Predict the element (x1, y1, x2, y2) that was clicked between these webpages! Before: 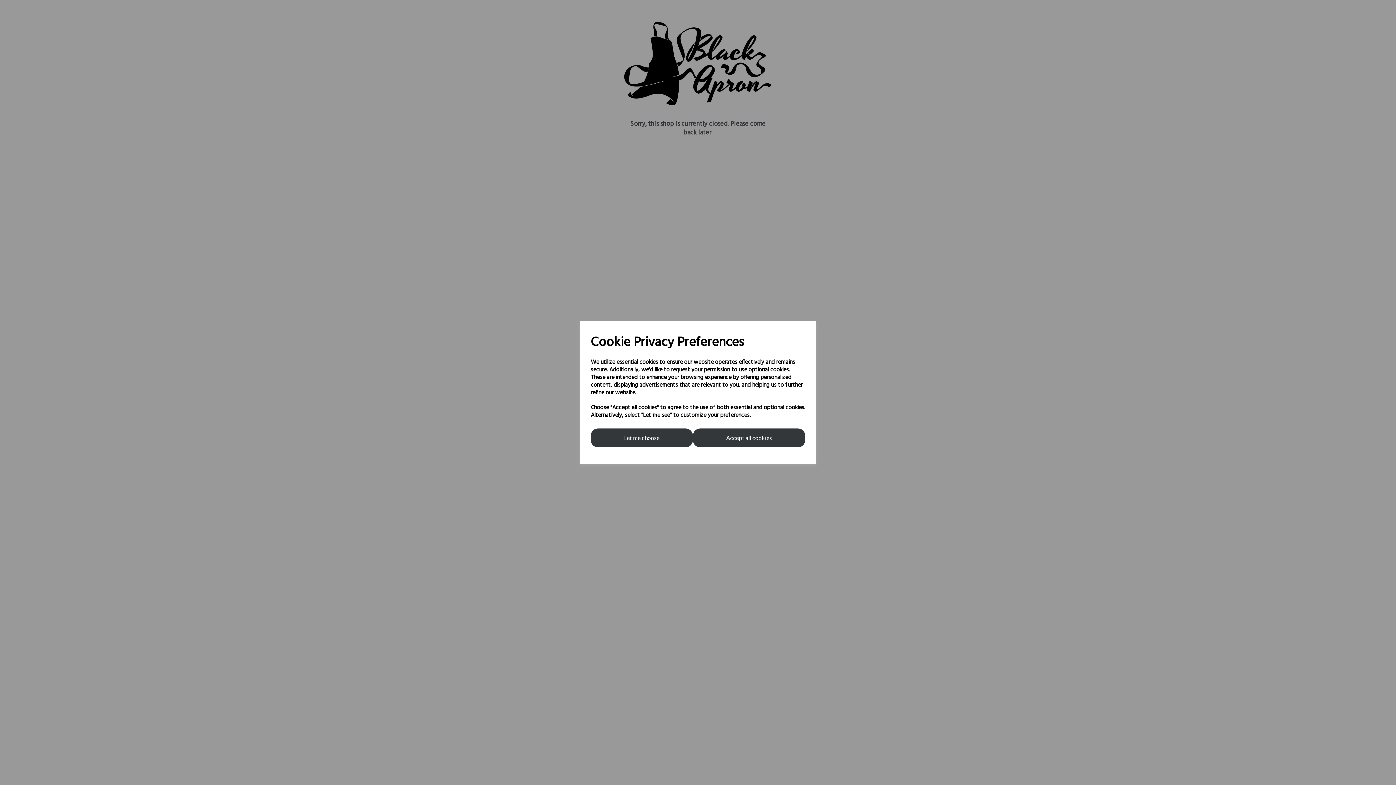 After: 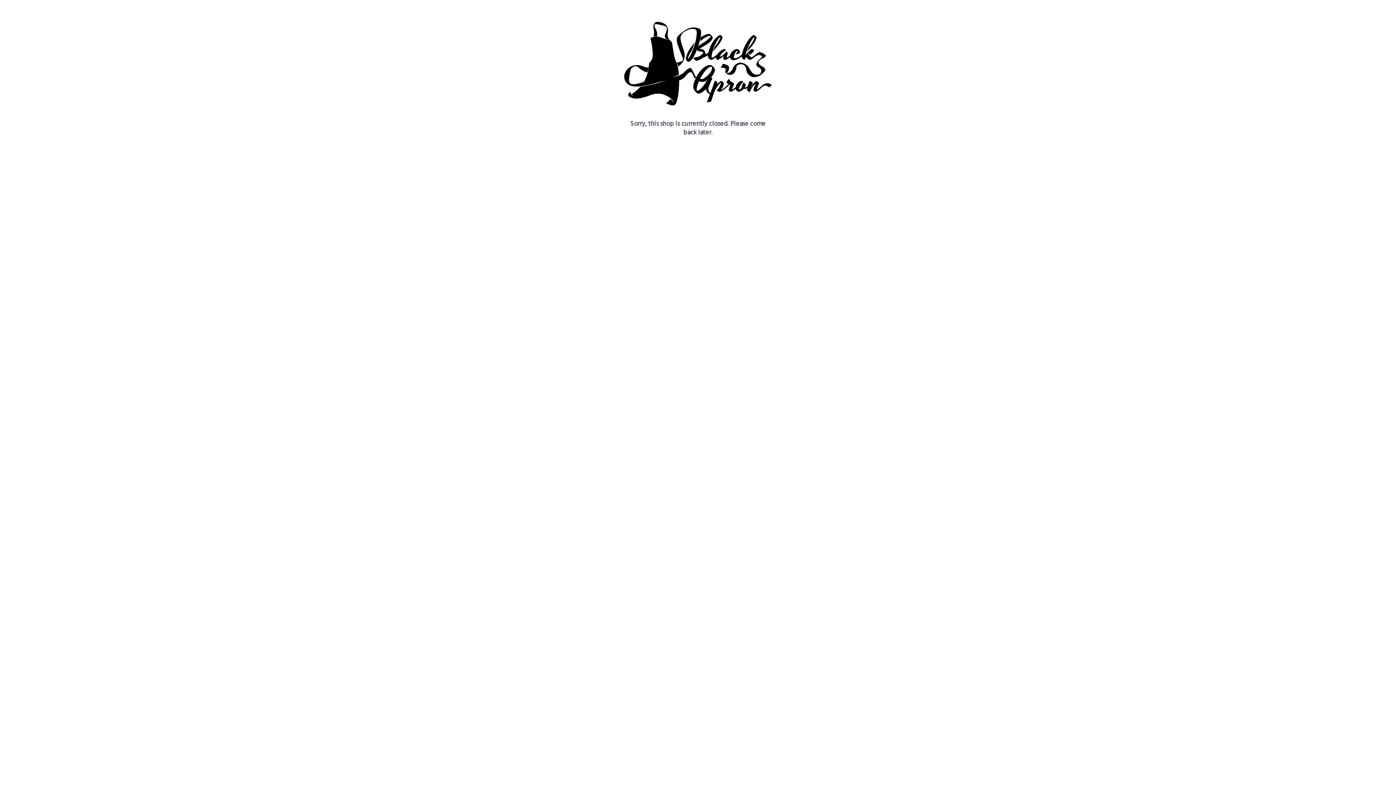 Action: label: Accept all cookies bbox: (693, 428, 805, 447)